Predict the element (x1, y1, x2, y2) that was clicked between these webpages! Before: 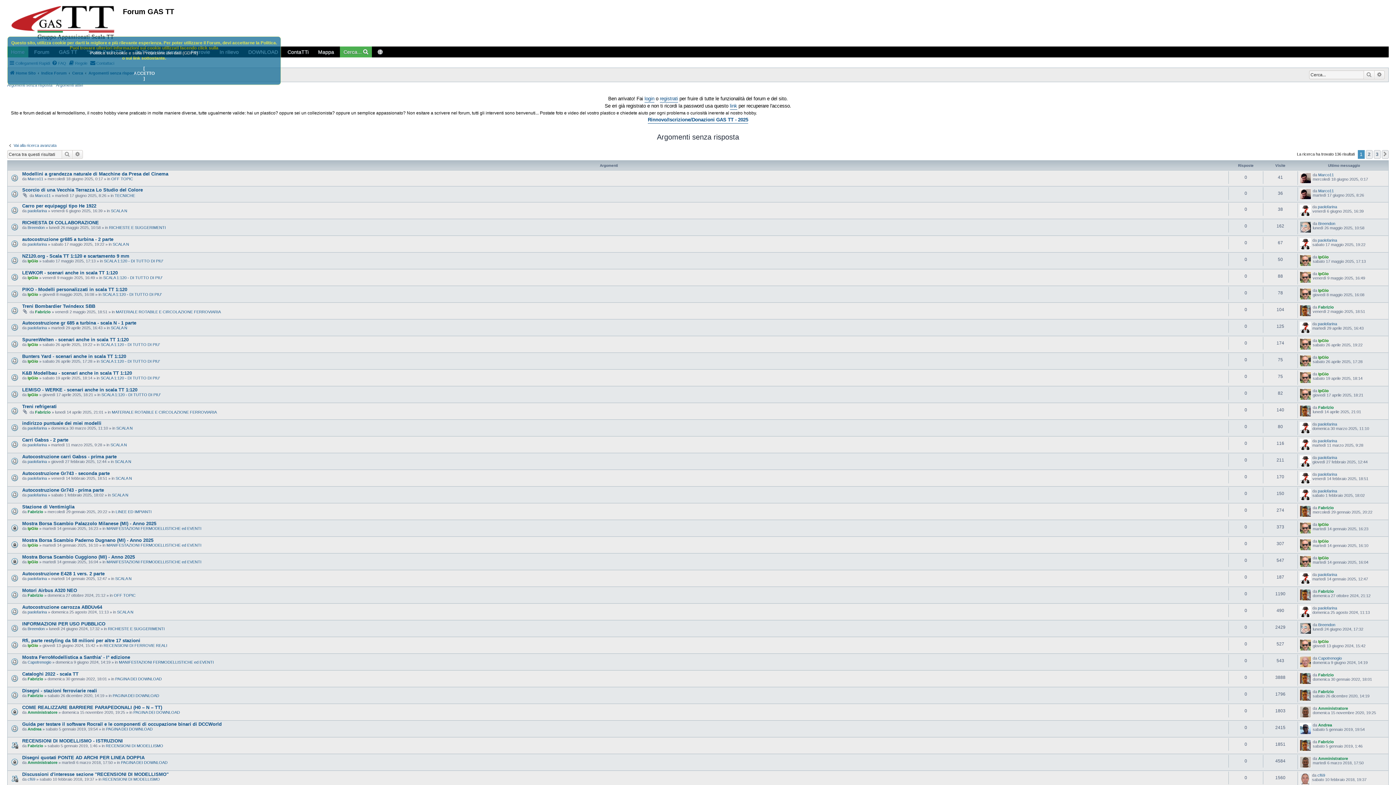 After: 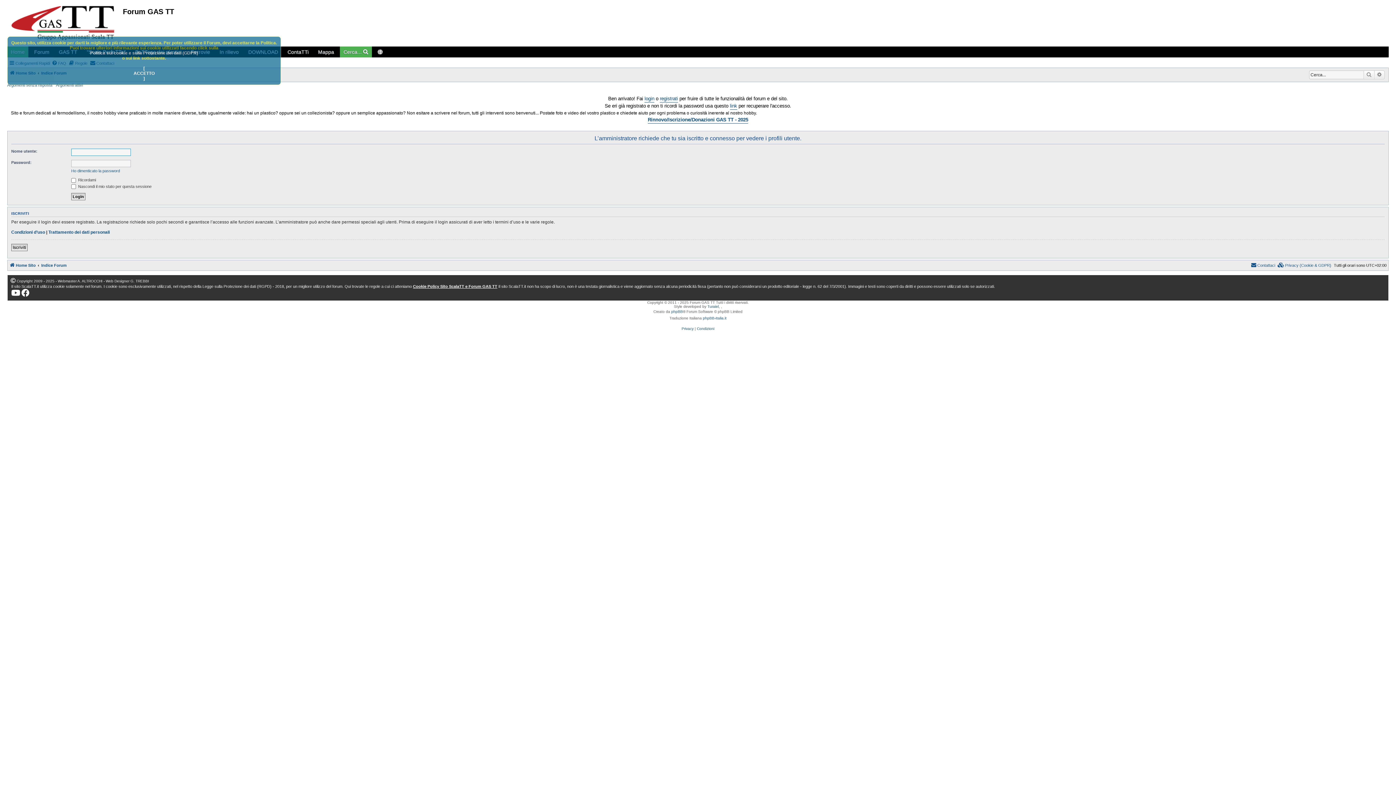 Action: bbox: (1318, 355, 1329, 359) label: IpGio